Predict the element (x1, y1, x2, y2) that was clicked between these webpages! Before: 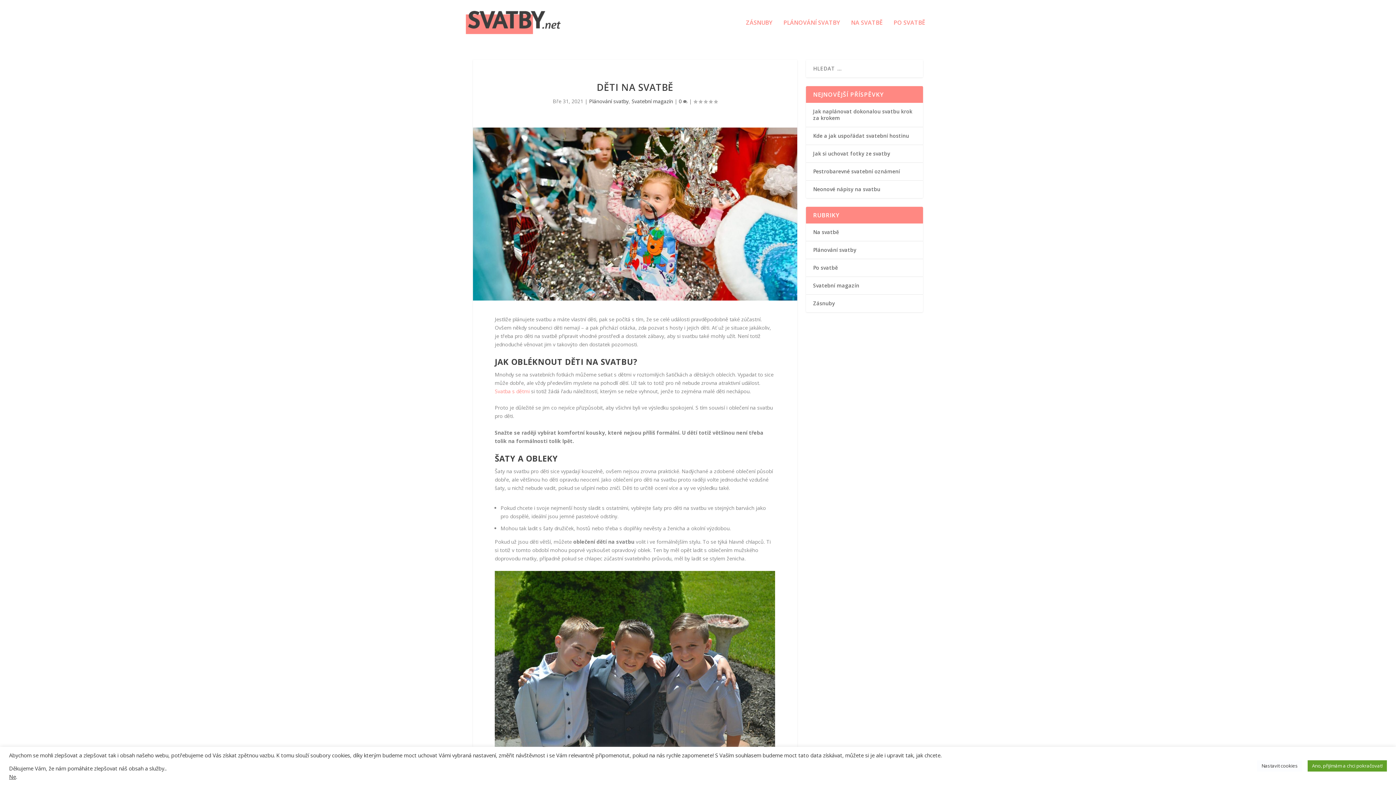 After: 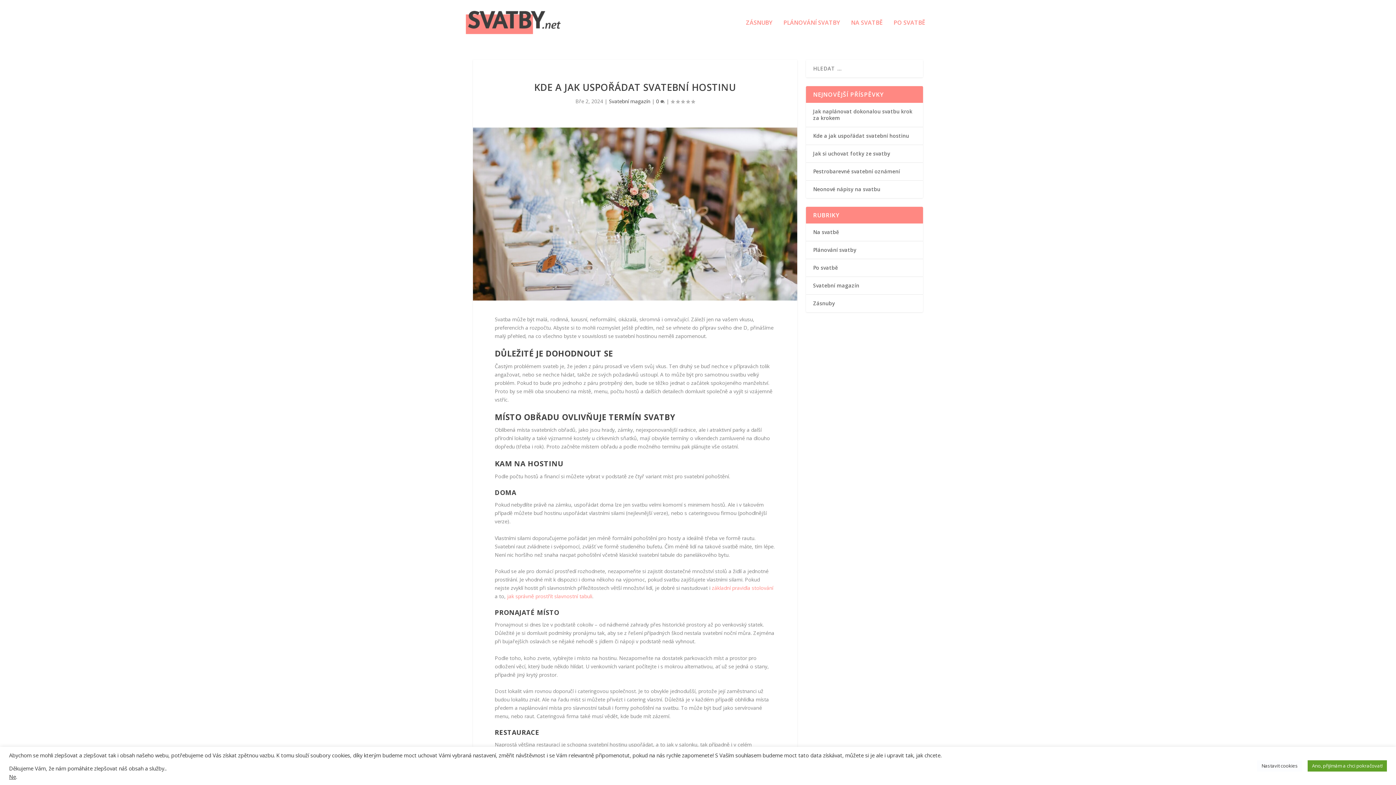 Action: label: Kde a jak uspořádat svatební hostinu bbox: (813, 132, 909, 139)